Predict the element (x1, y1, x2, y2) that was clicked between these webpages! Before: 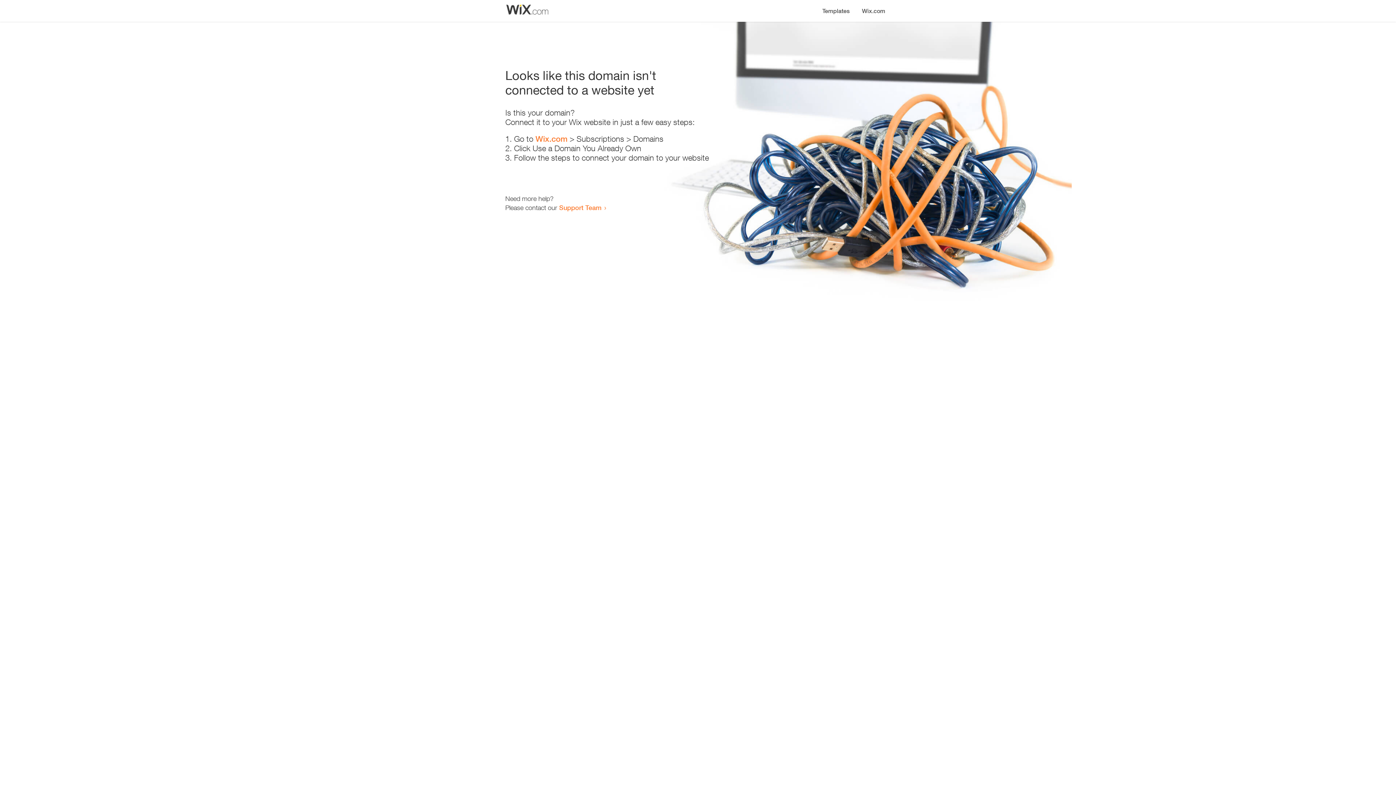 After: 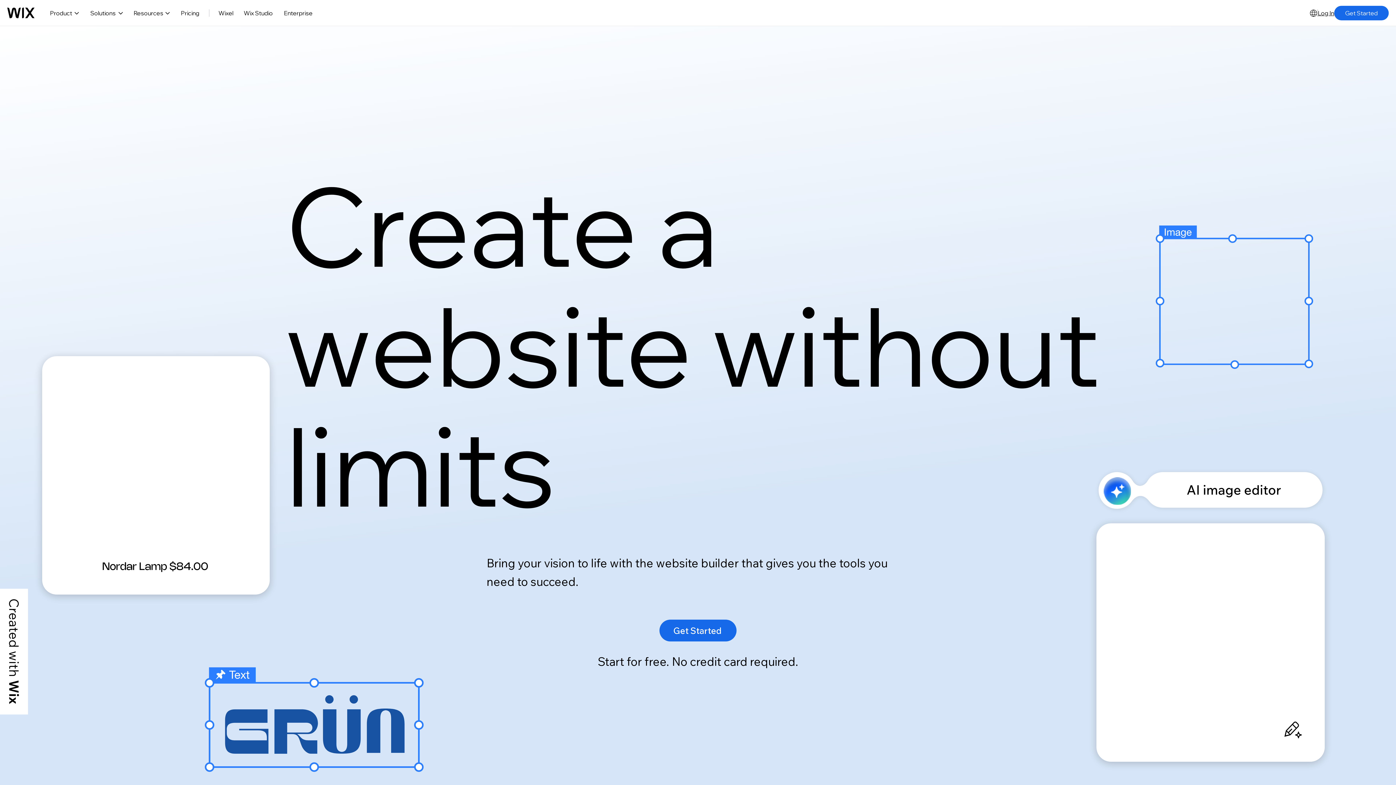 Action: label: Wix.com bbox: (535, 134, 567, 143)